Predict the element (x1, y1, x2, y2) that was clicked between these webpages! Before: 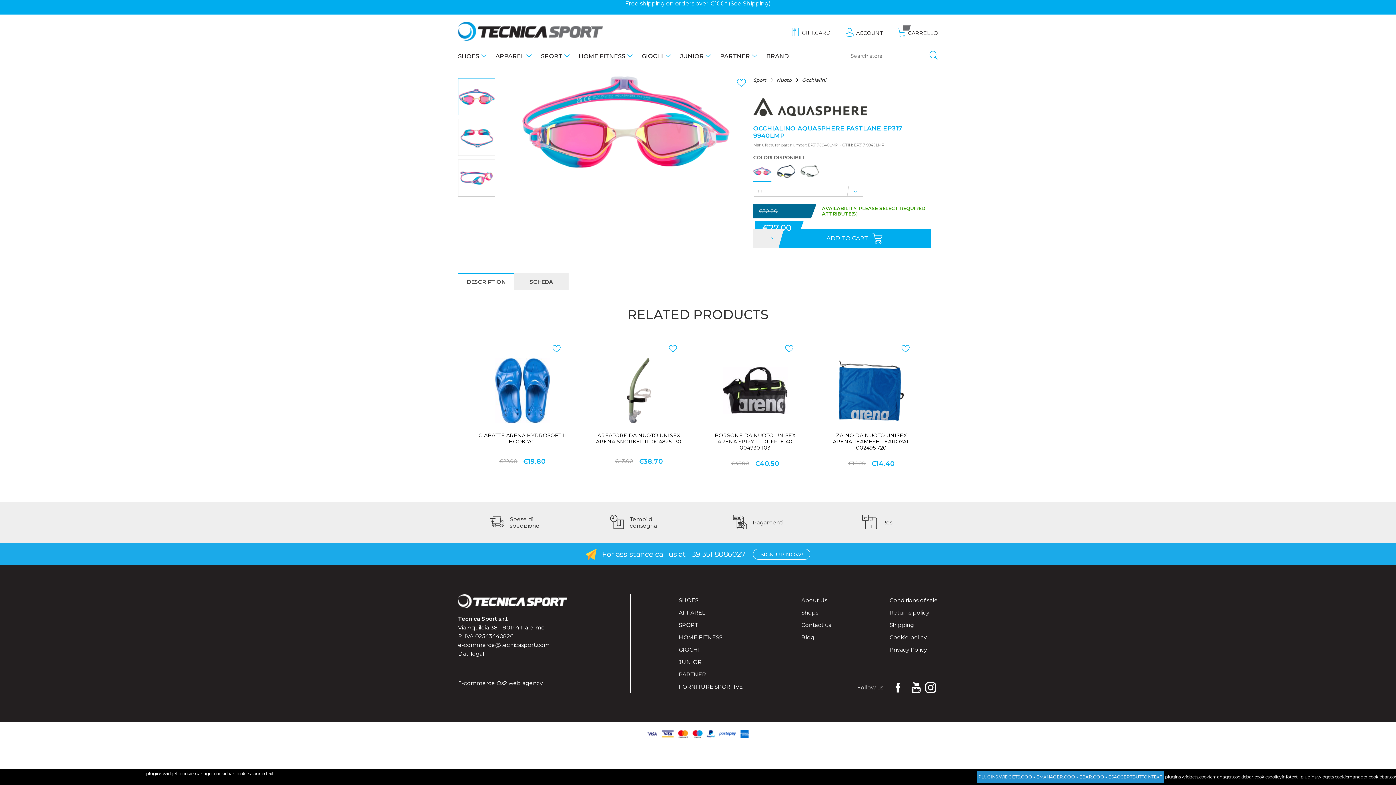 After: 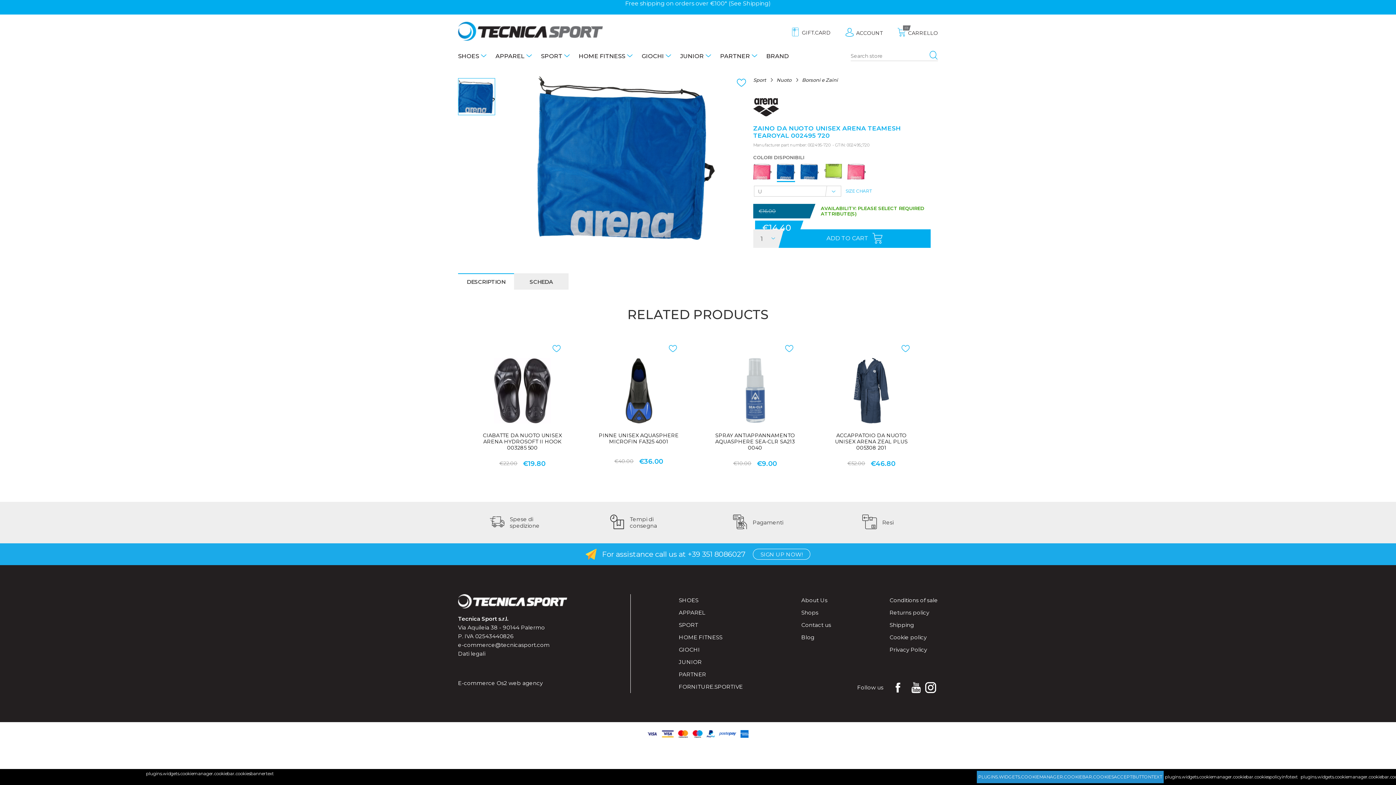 Action: bbox: (826, 343, 917, 458) label: ZAINO DA NUOTO UNISEX ARENA TEAMESH TEAROYAL 002495 720